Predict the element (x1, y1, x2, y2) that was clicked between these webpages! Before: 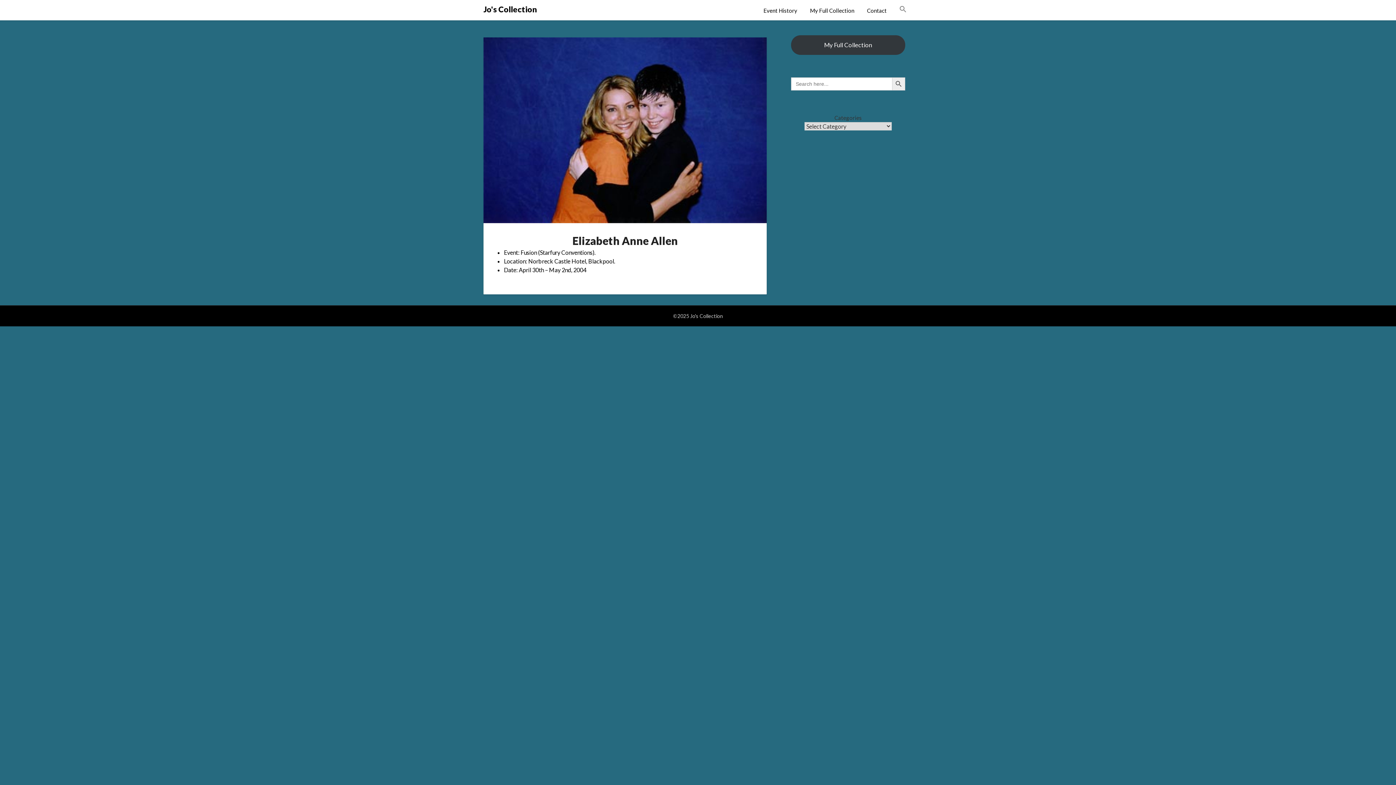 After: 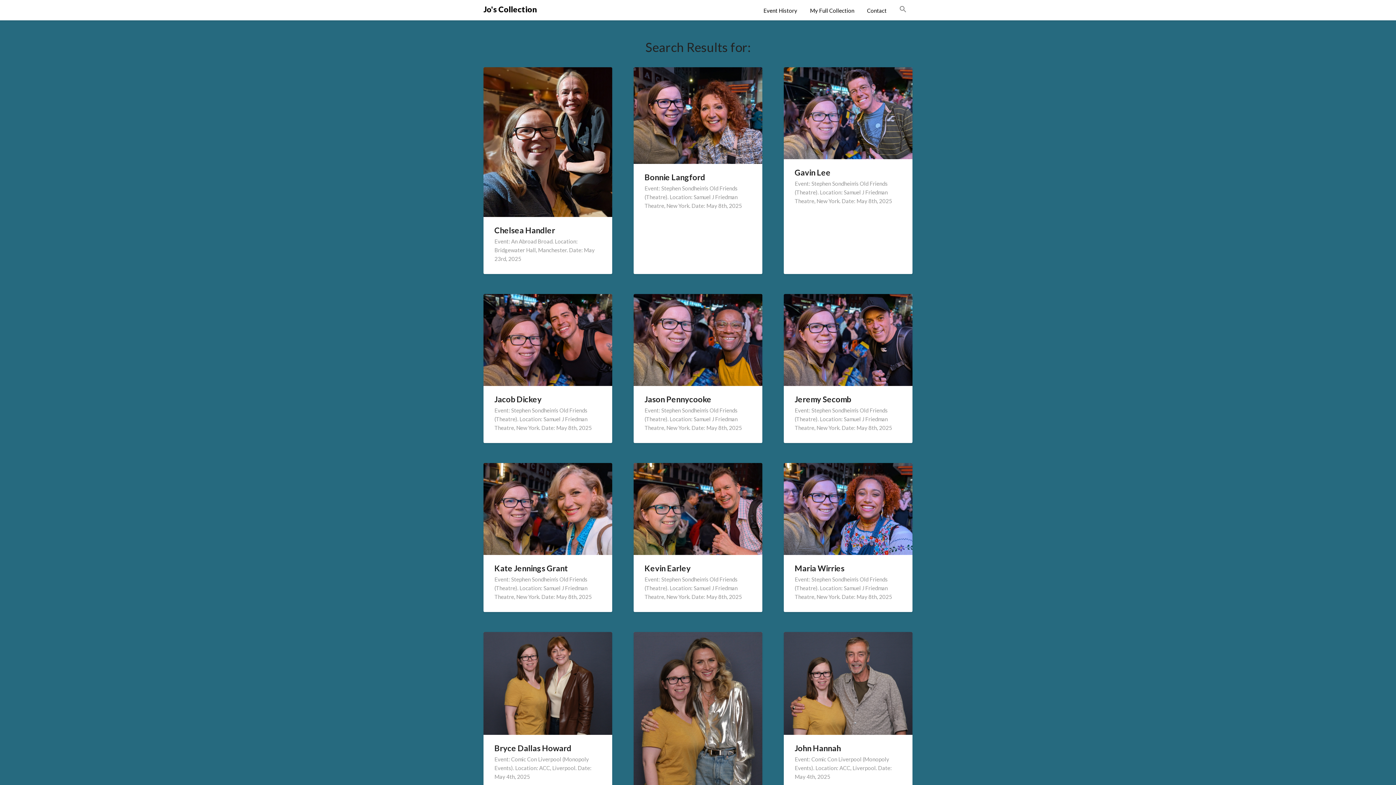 Action: bbox: (892, 77, 905, 90) label: Search Button